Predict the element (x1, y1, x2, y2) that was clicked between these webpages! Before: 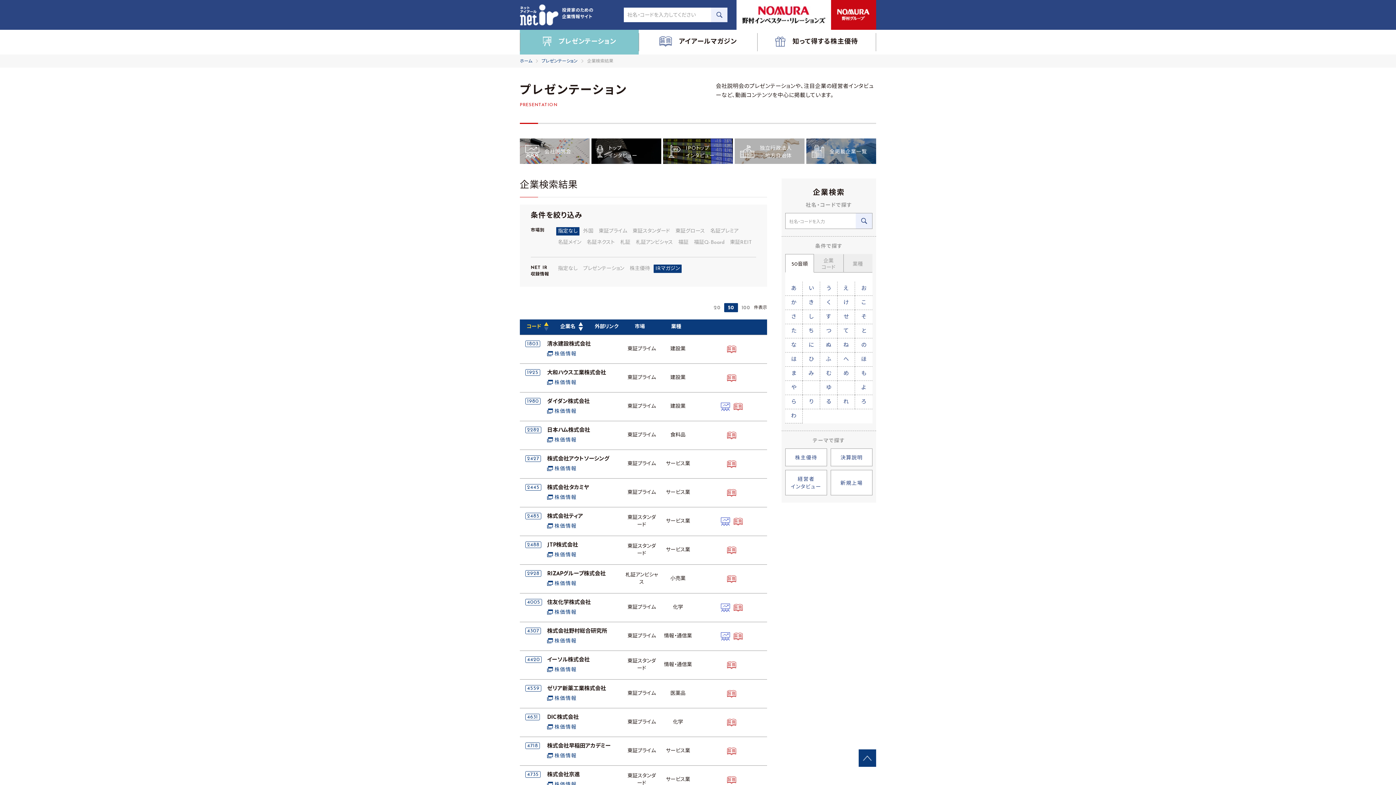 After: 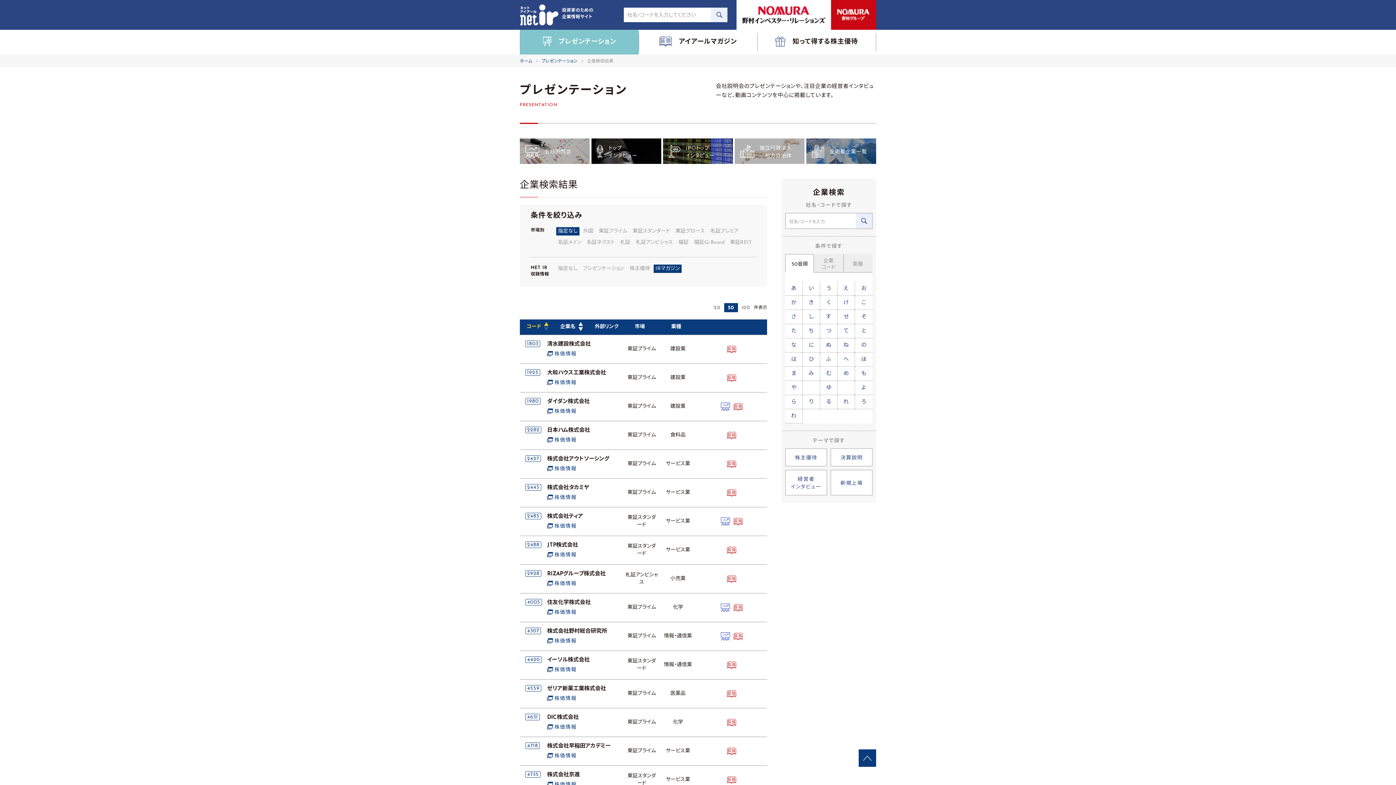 Action: bbox: (556, 227, 579, 235) label: 指定なし